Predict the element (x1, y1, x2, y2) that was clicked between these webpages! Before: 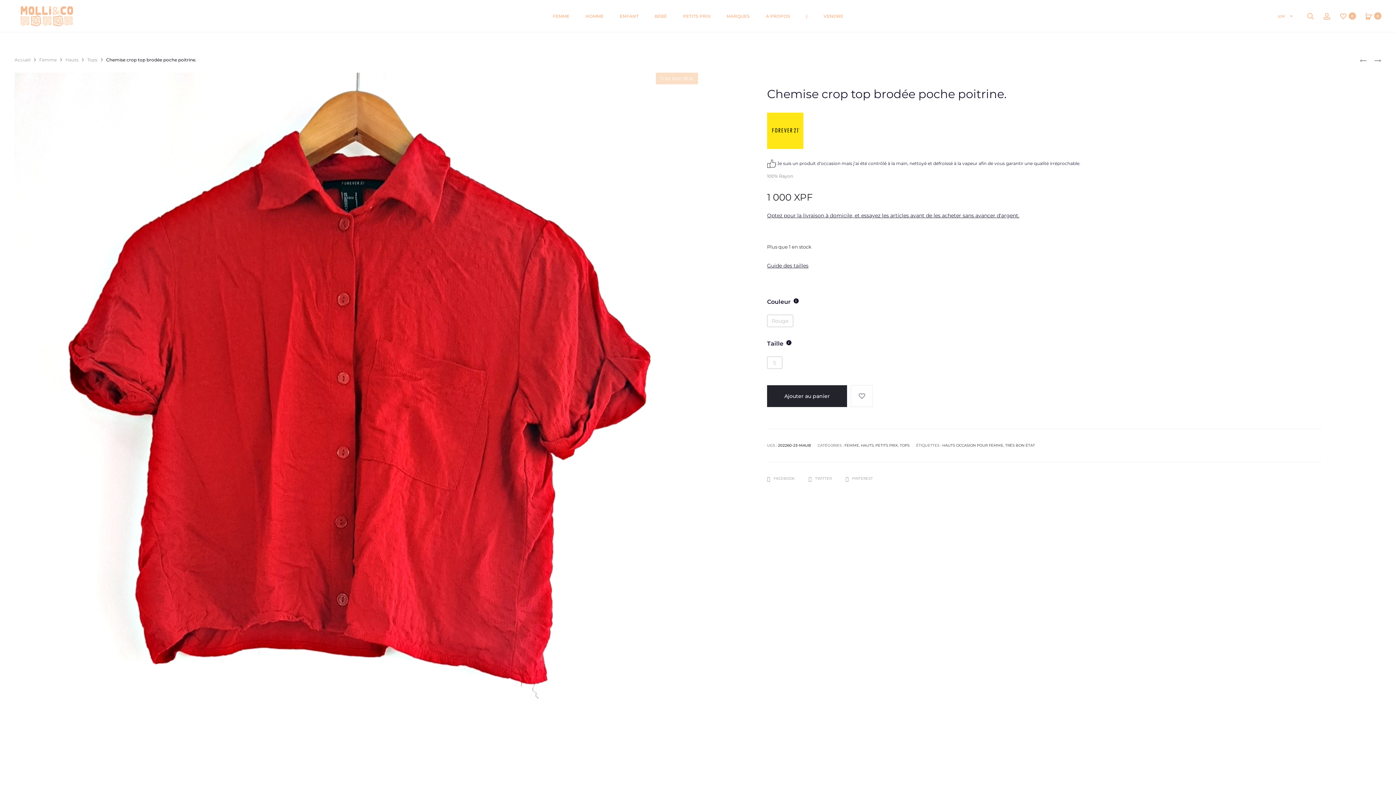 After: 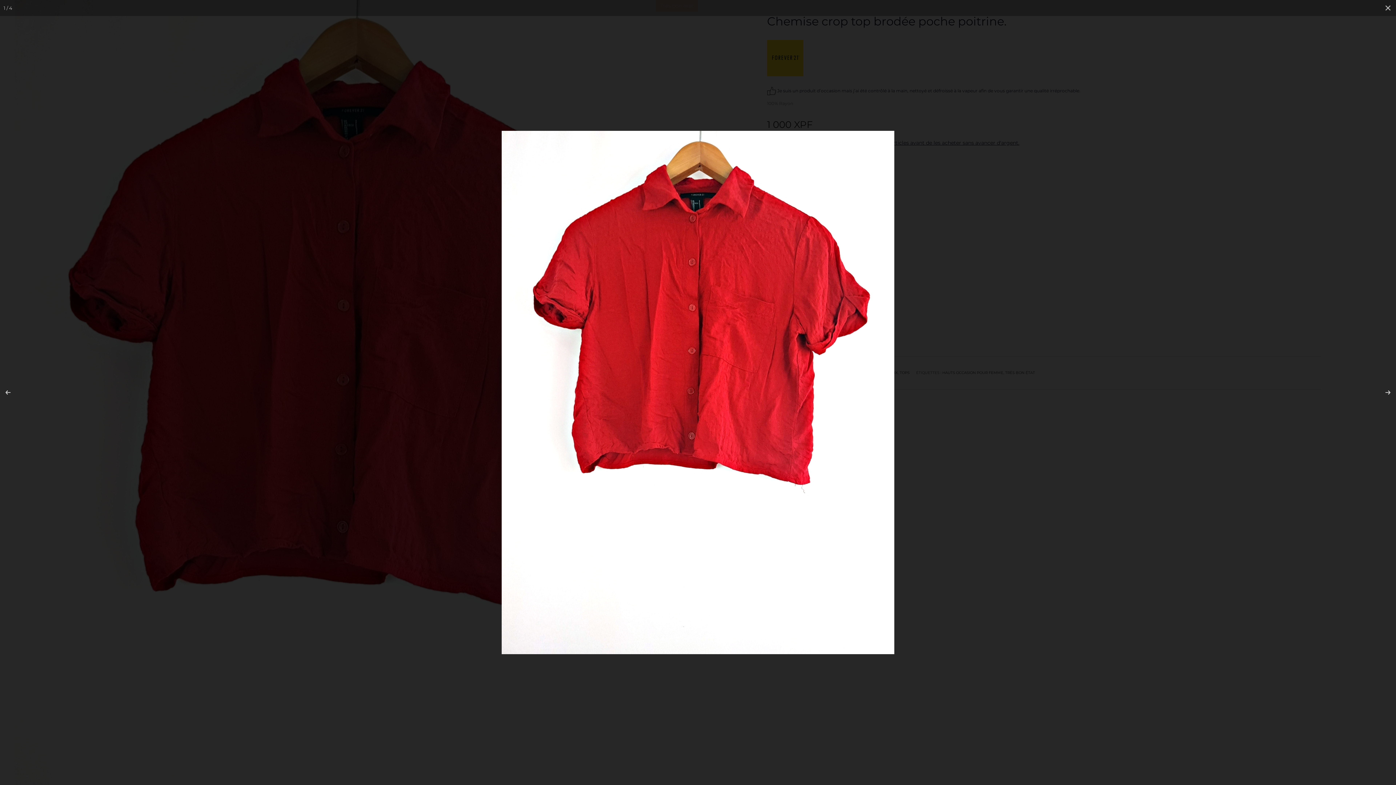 Action: bbox: (14, 72, 692, 976)